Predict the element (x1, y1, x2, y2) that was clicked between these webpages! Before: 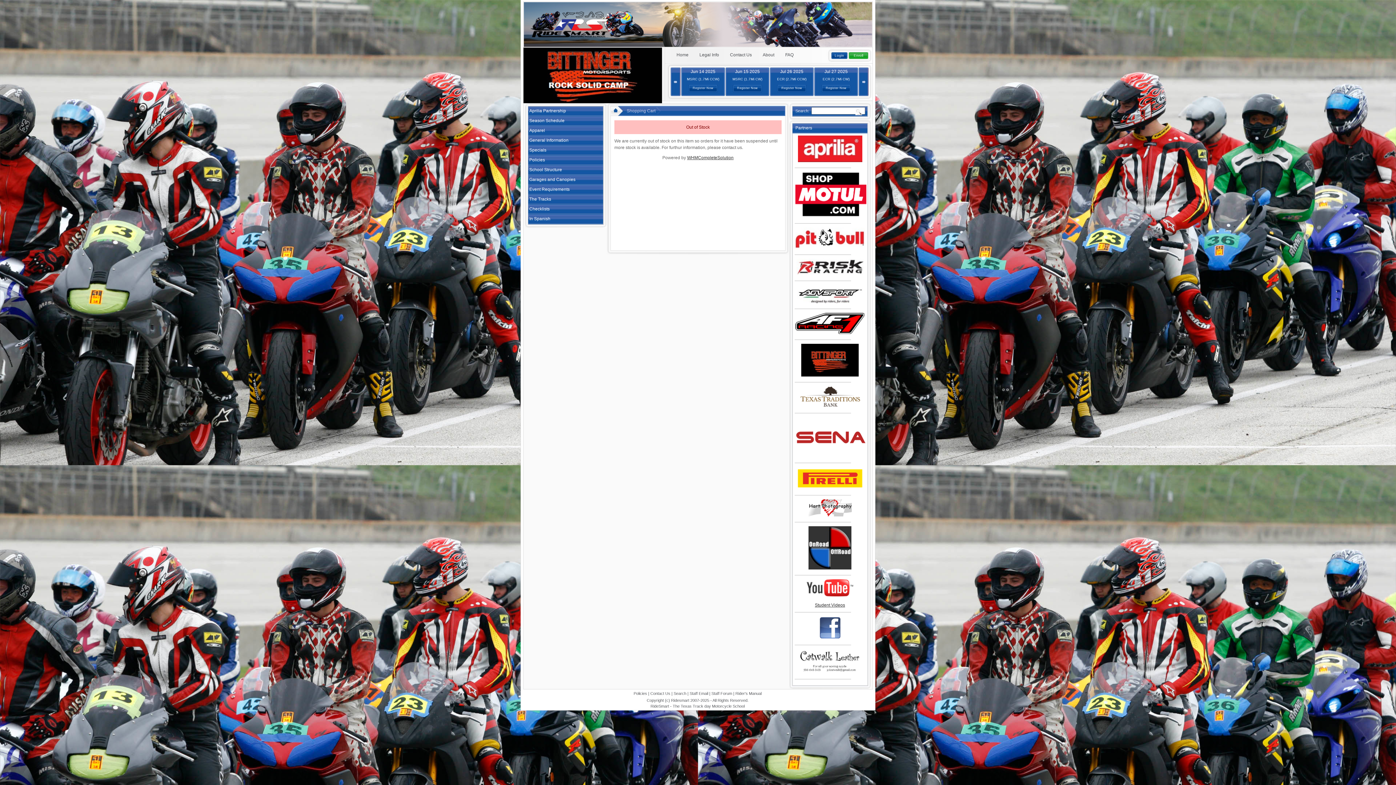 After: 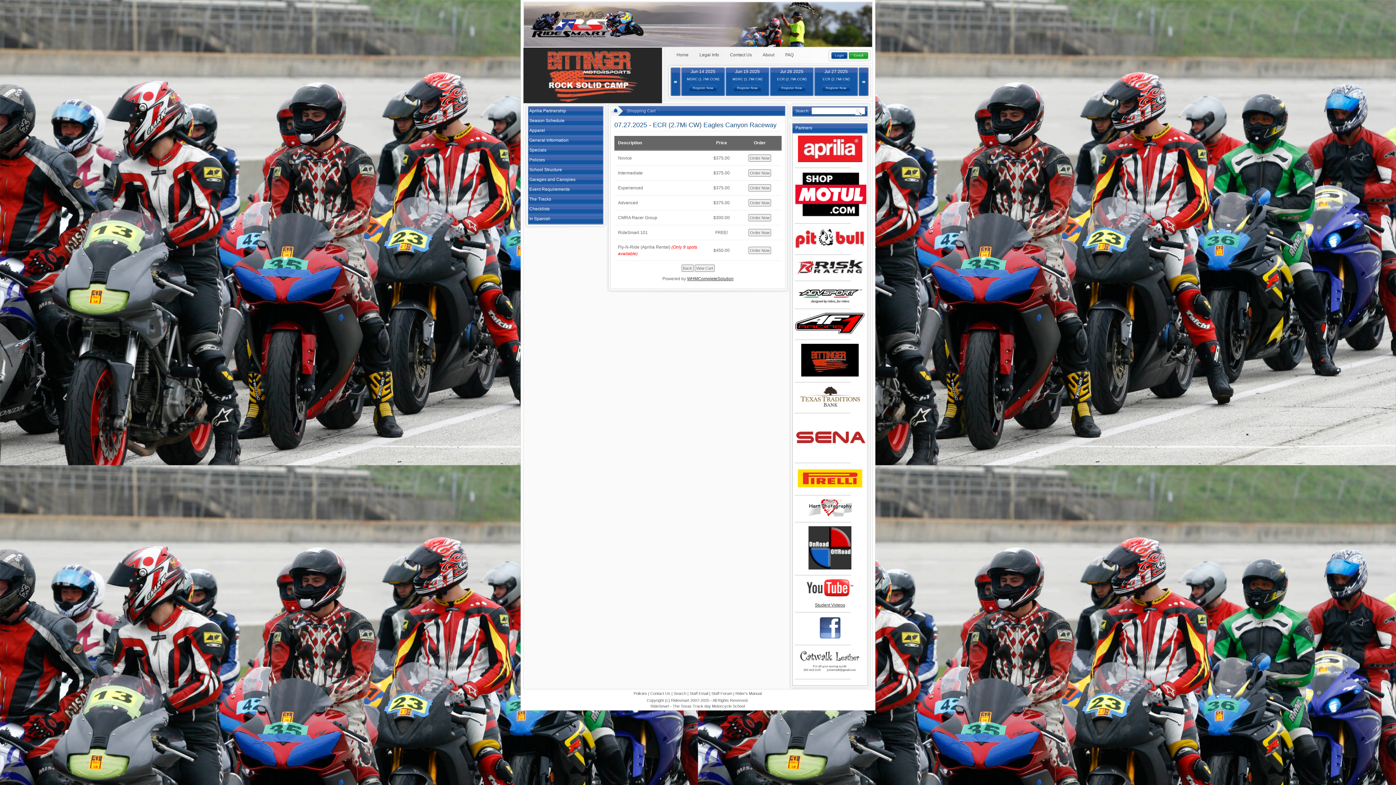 Action: bbox: (821, 85, 850, 93) label: Register Now